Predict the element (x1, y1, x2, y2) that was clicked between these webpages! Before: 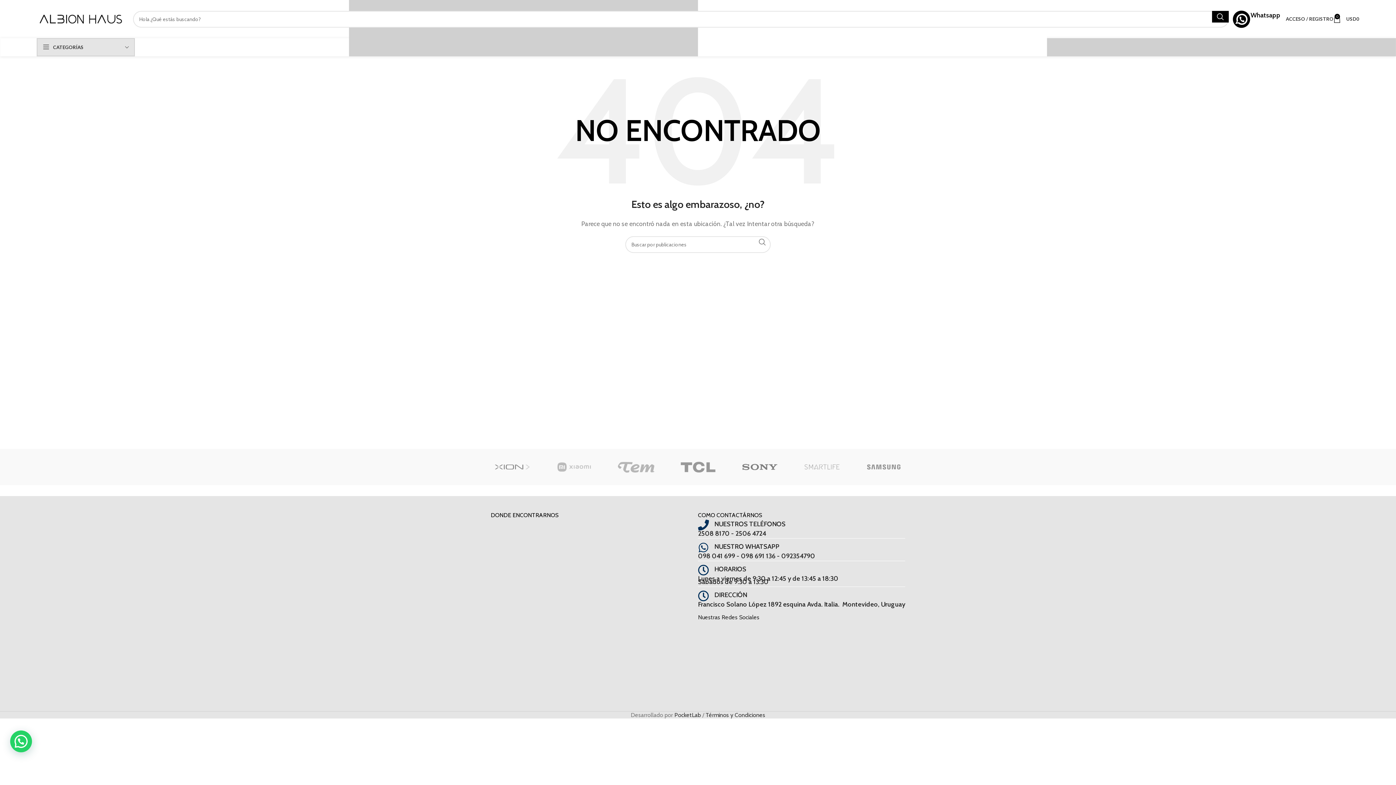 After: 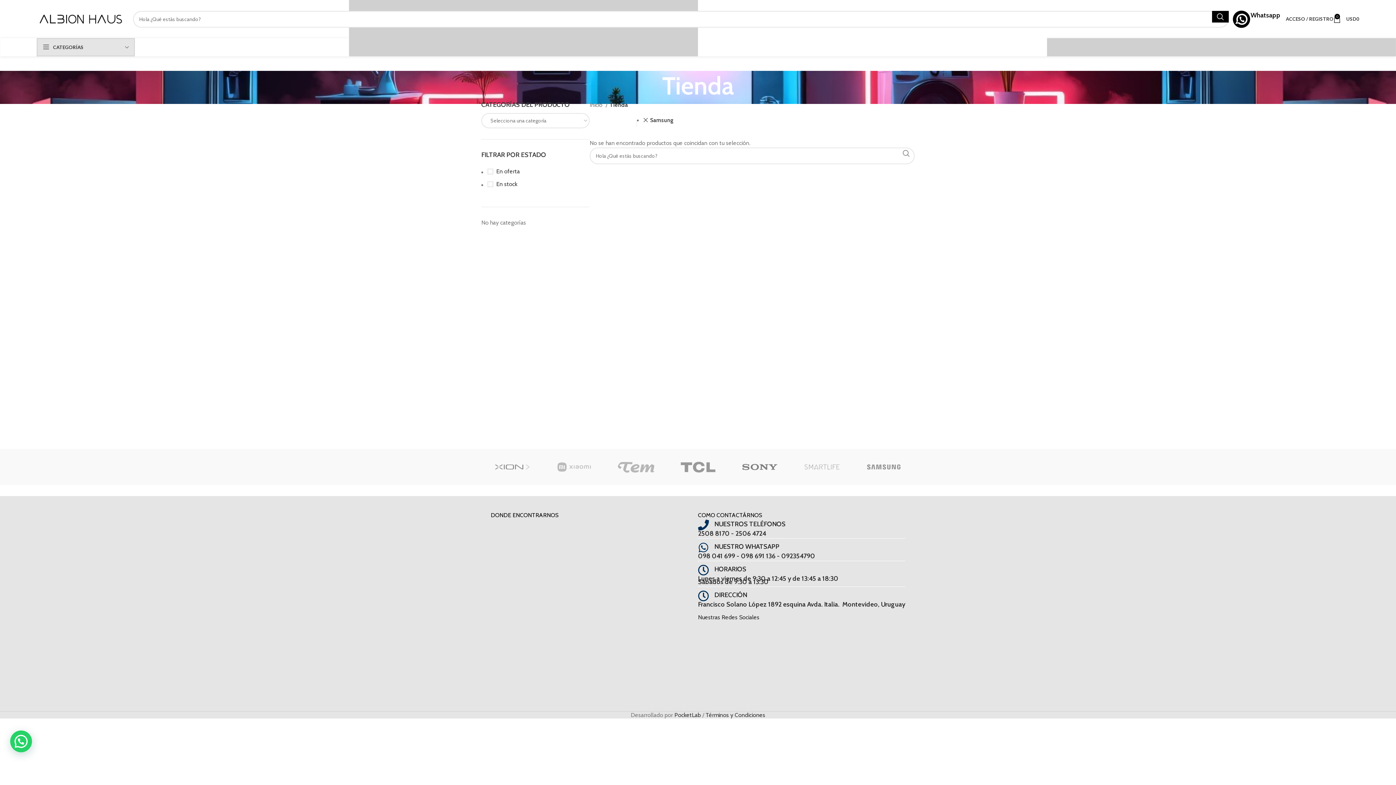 Action: bbox: (852, 449, 914, 485)